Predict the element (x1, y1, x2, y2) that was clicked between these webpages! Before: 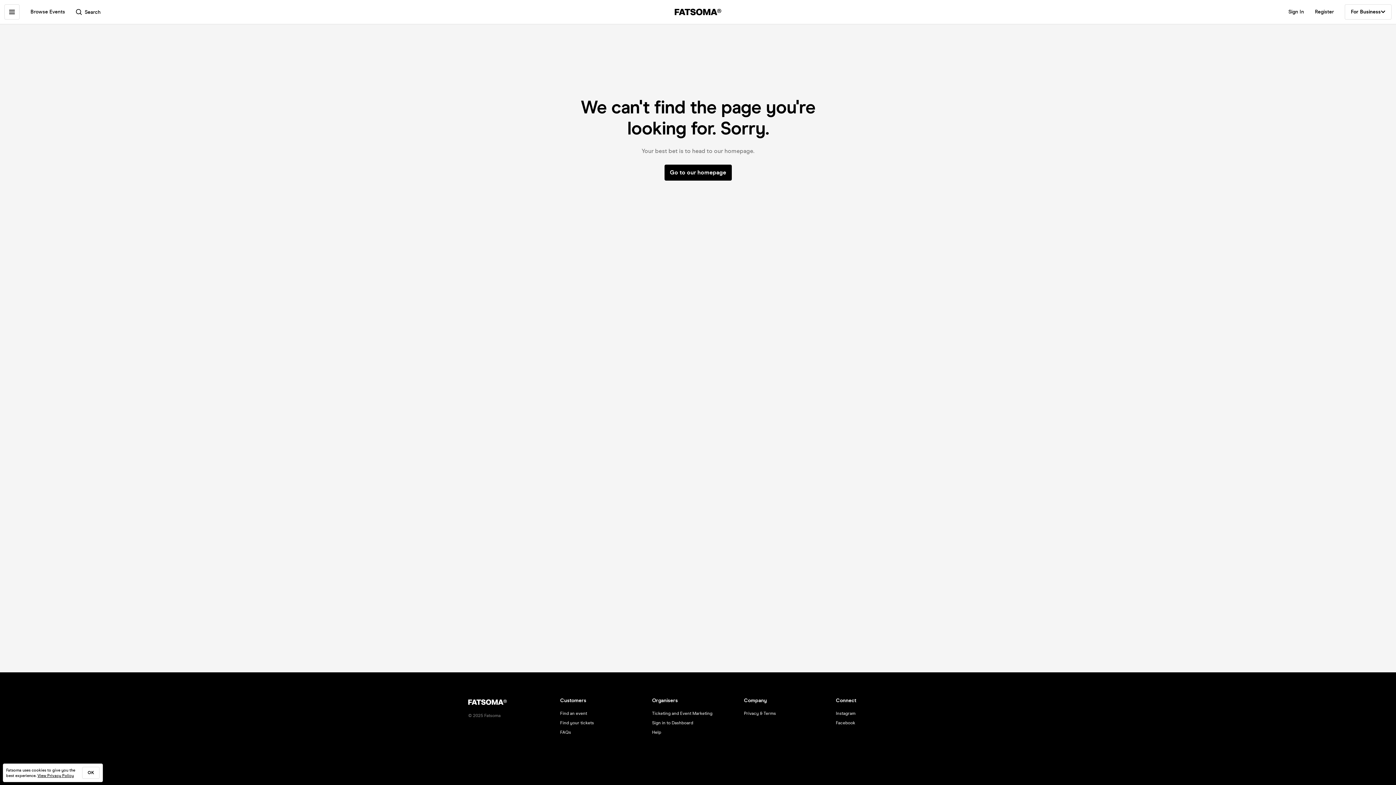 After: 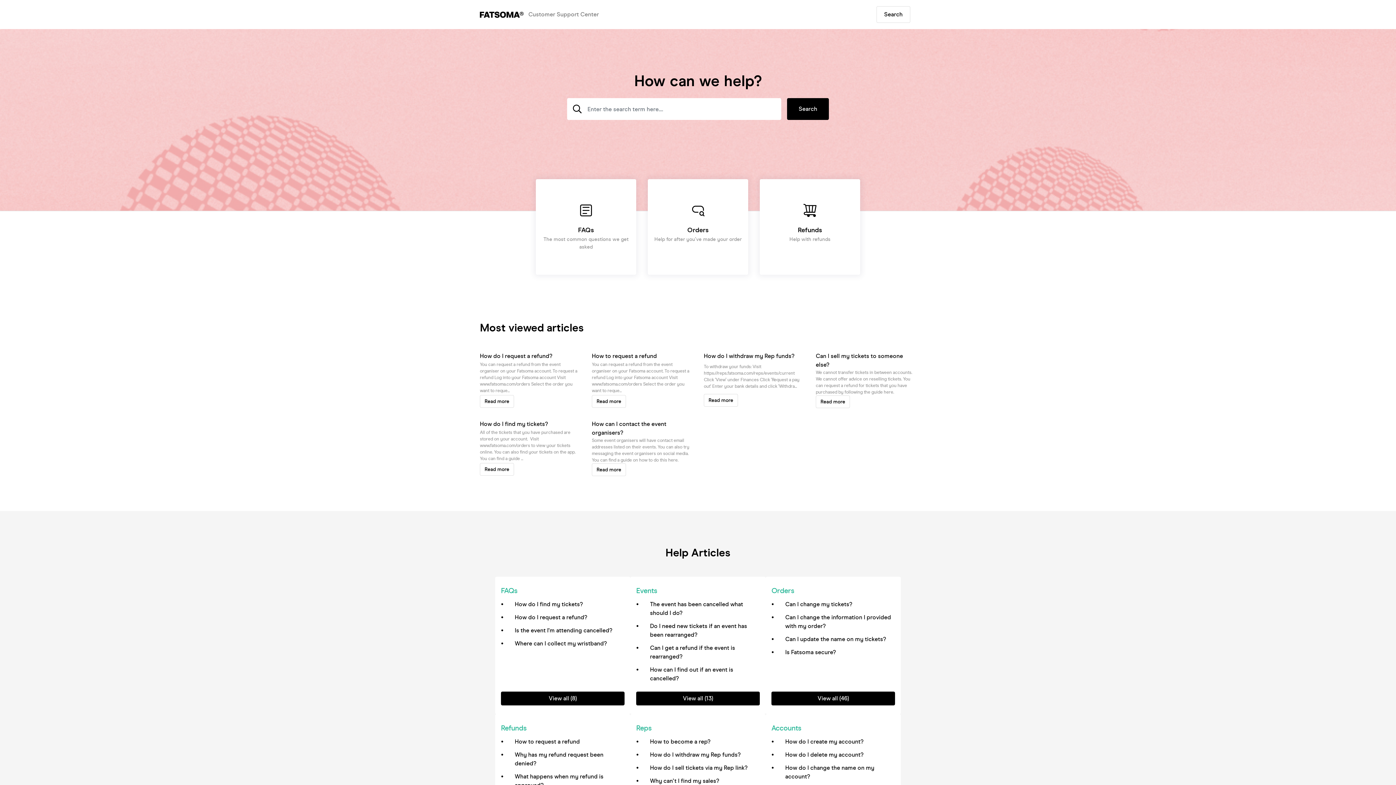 Action: label: FAQs bbox: (560, 730, 571, 735)